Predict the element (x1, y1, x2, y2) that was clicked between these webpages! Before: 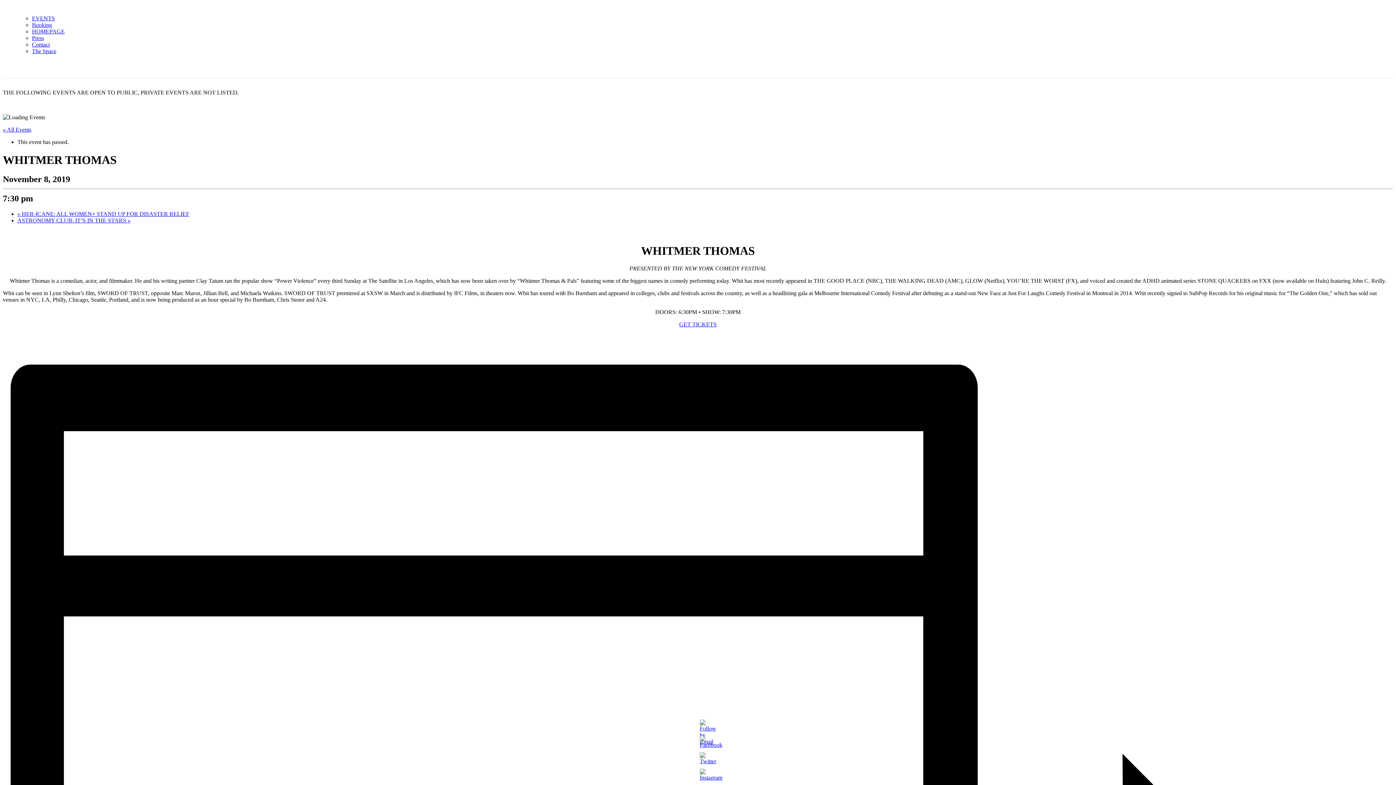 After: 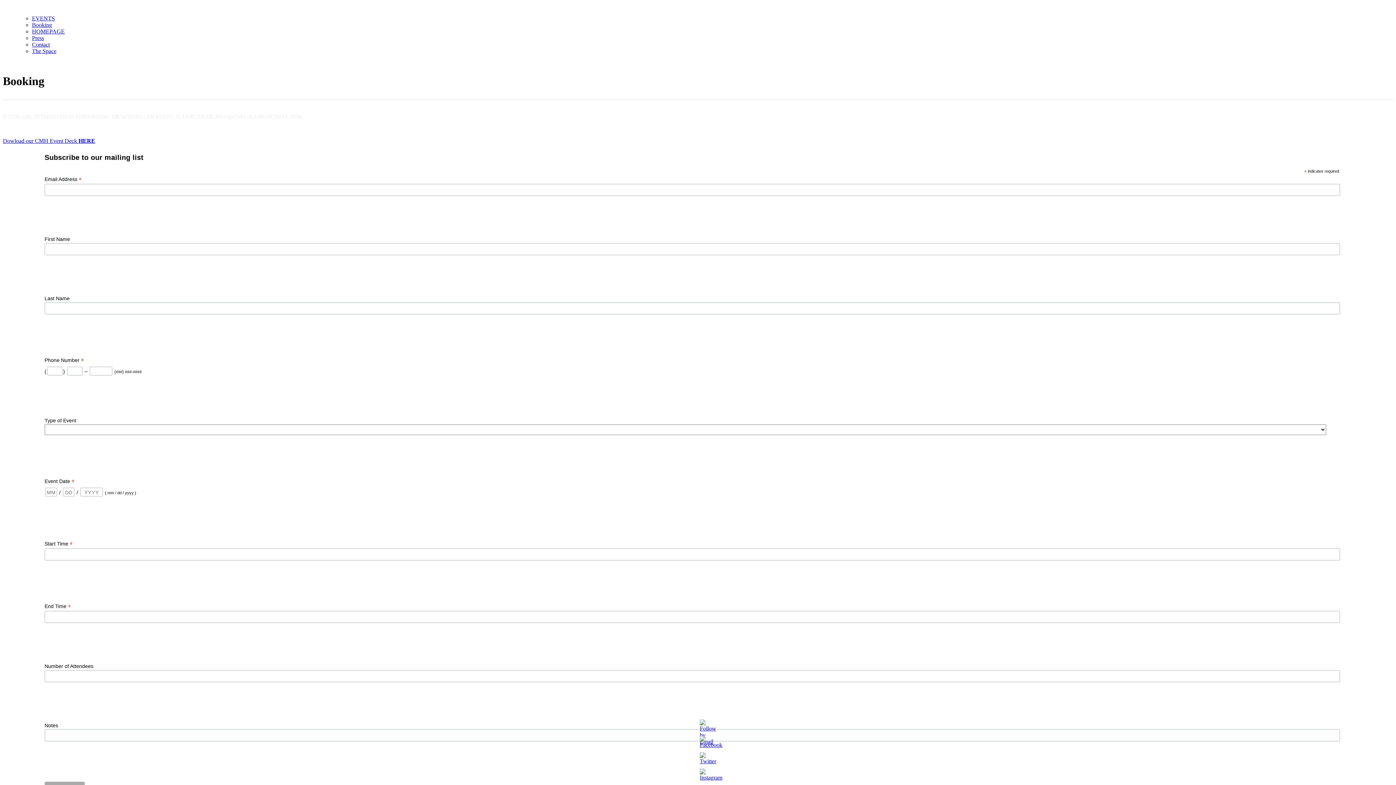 Action: label: Booking bbox: (32, 21, 52, 28)